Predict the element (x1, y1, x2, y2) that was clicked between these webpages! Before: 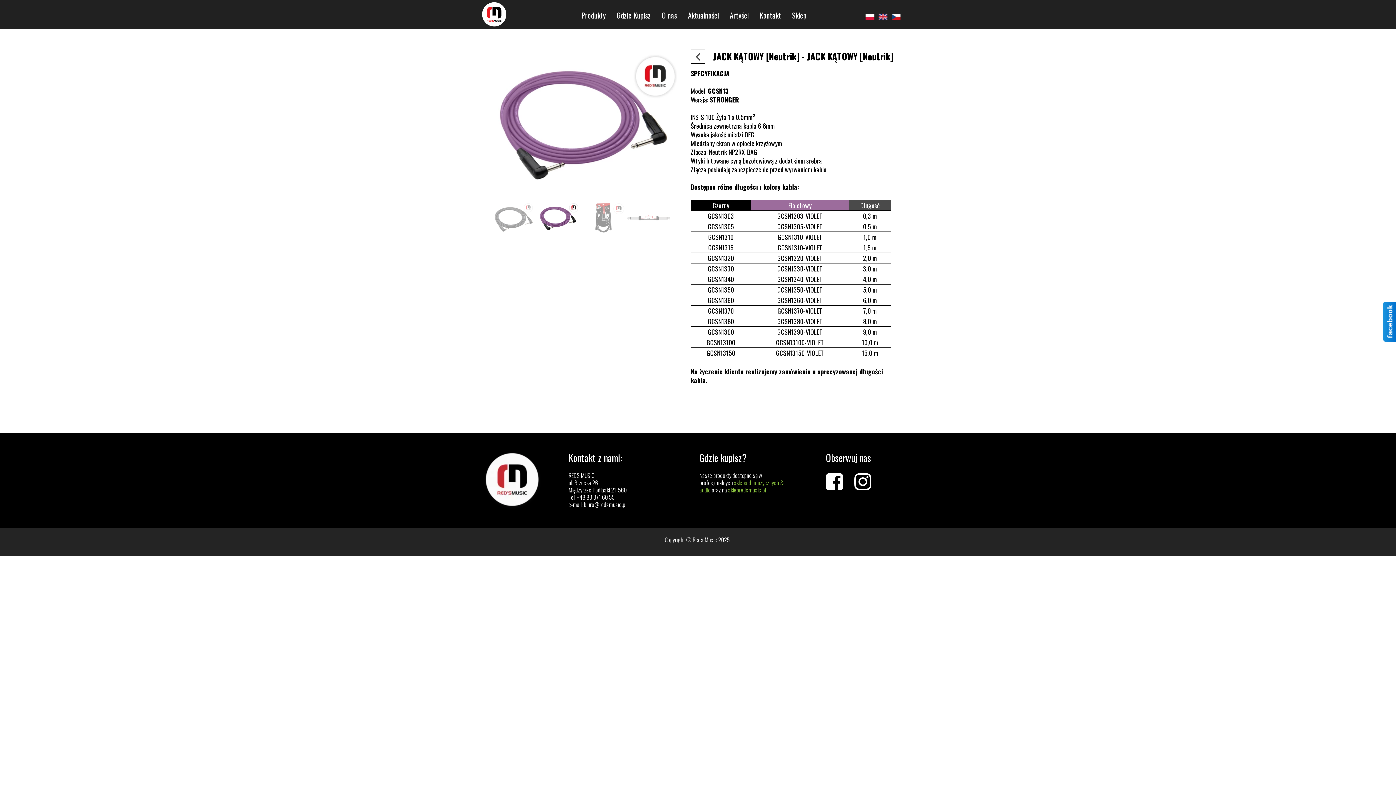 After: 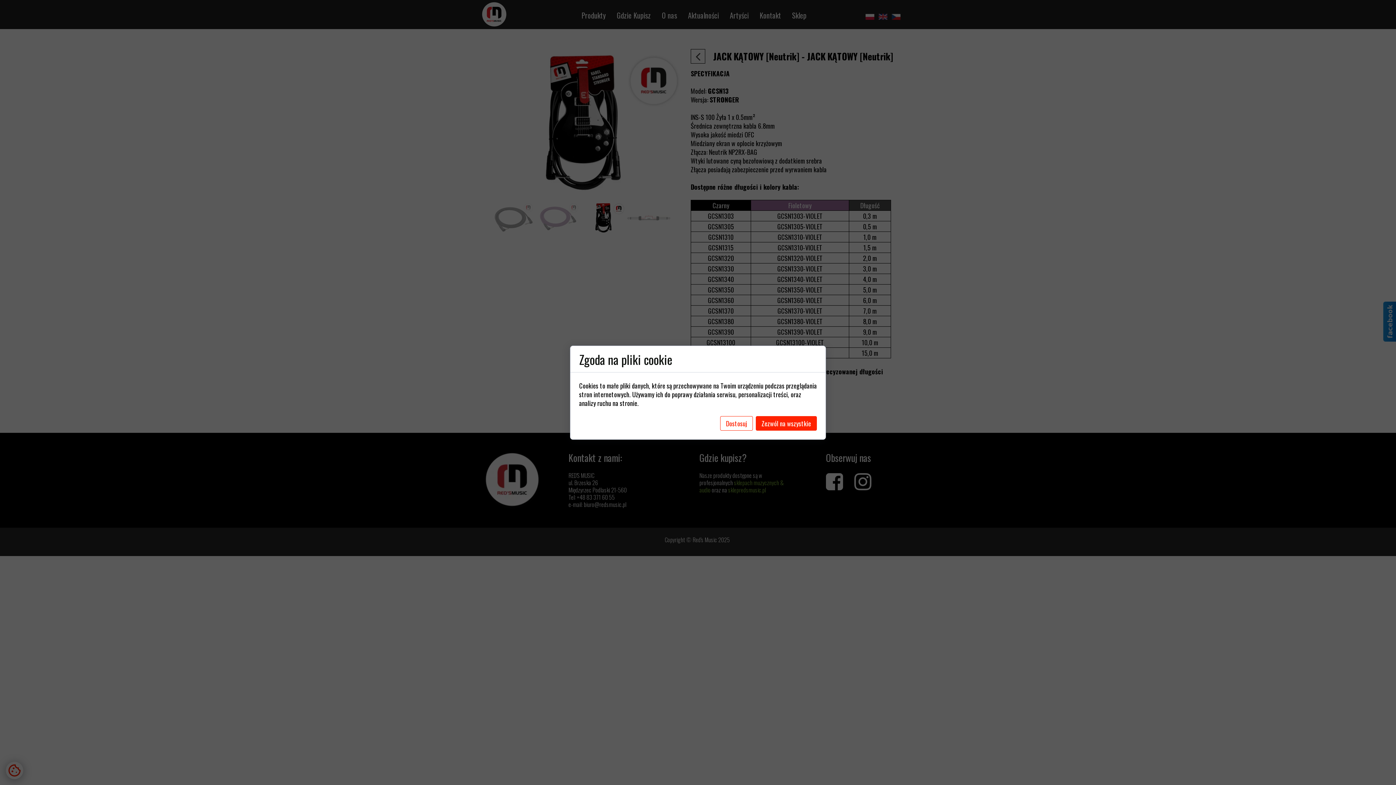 Action: bbox: (824, 472, 844, 492)